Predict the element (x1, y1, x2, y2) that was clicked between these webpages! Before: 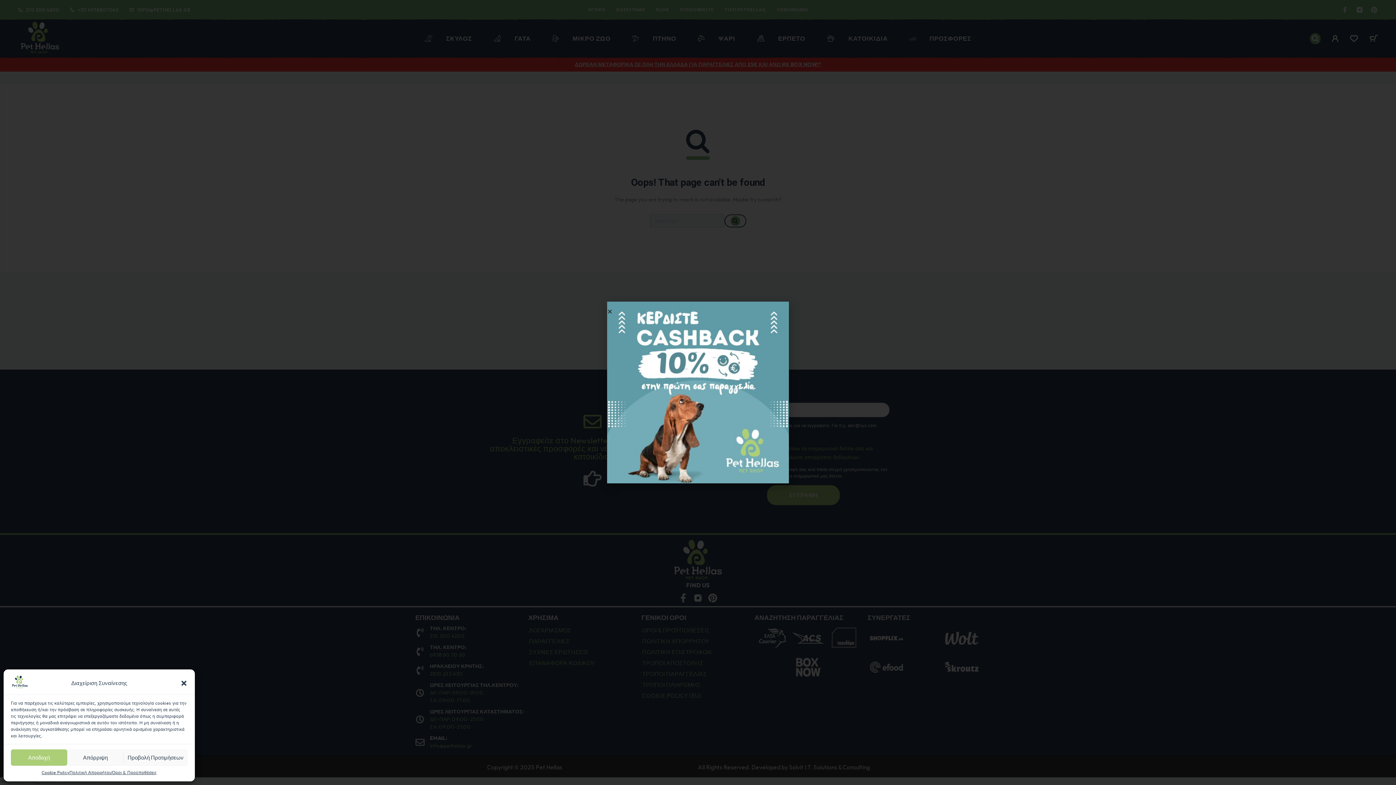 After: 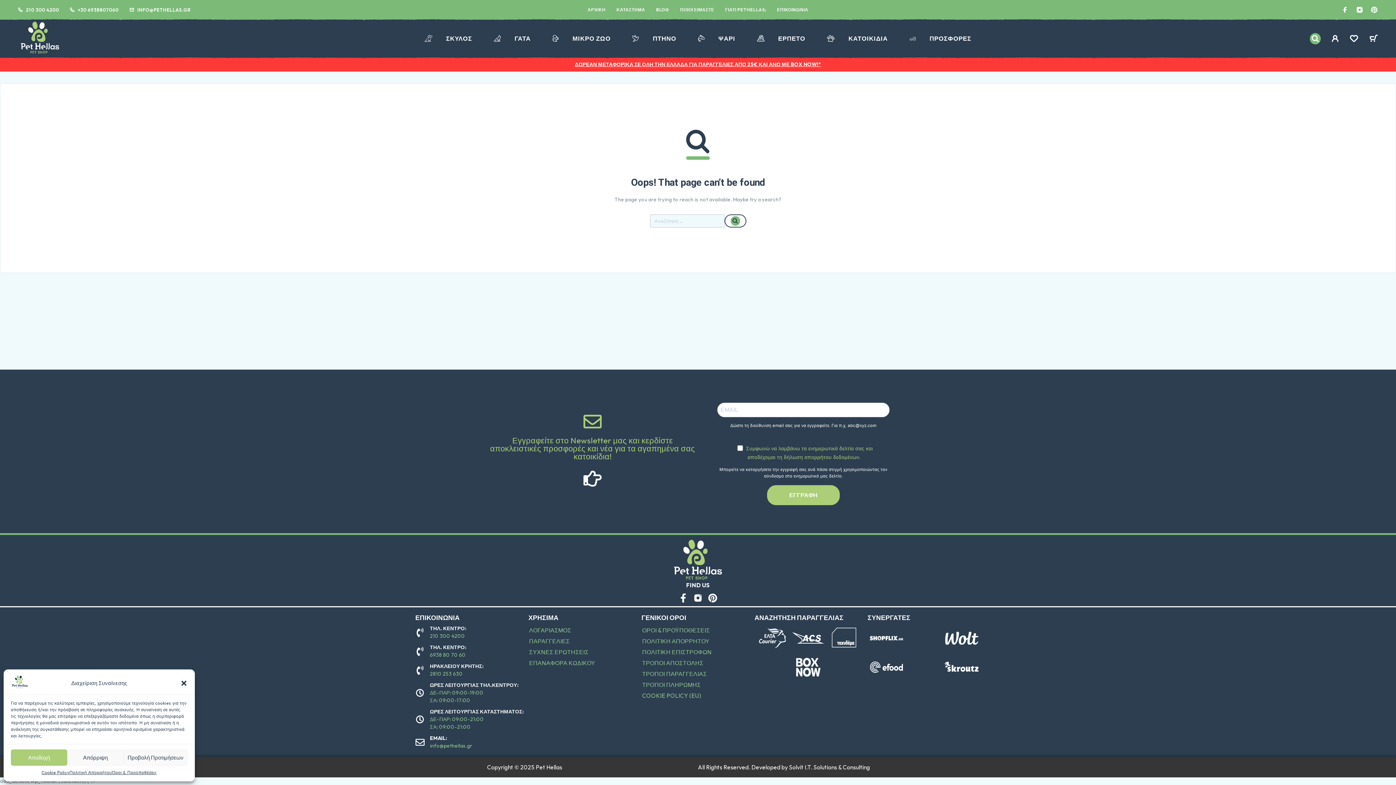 Action: bbox: (607, 309, 612, 314) label: Close